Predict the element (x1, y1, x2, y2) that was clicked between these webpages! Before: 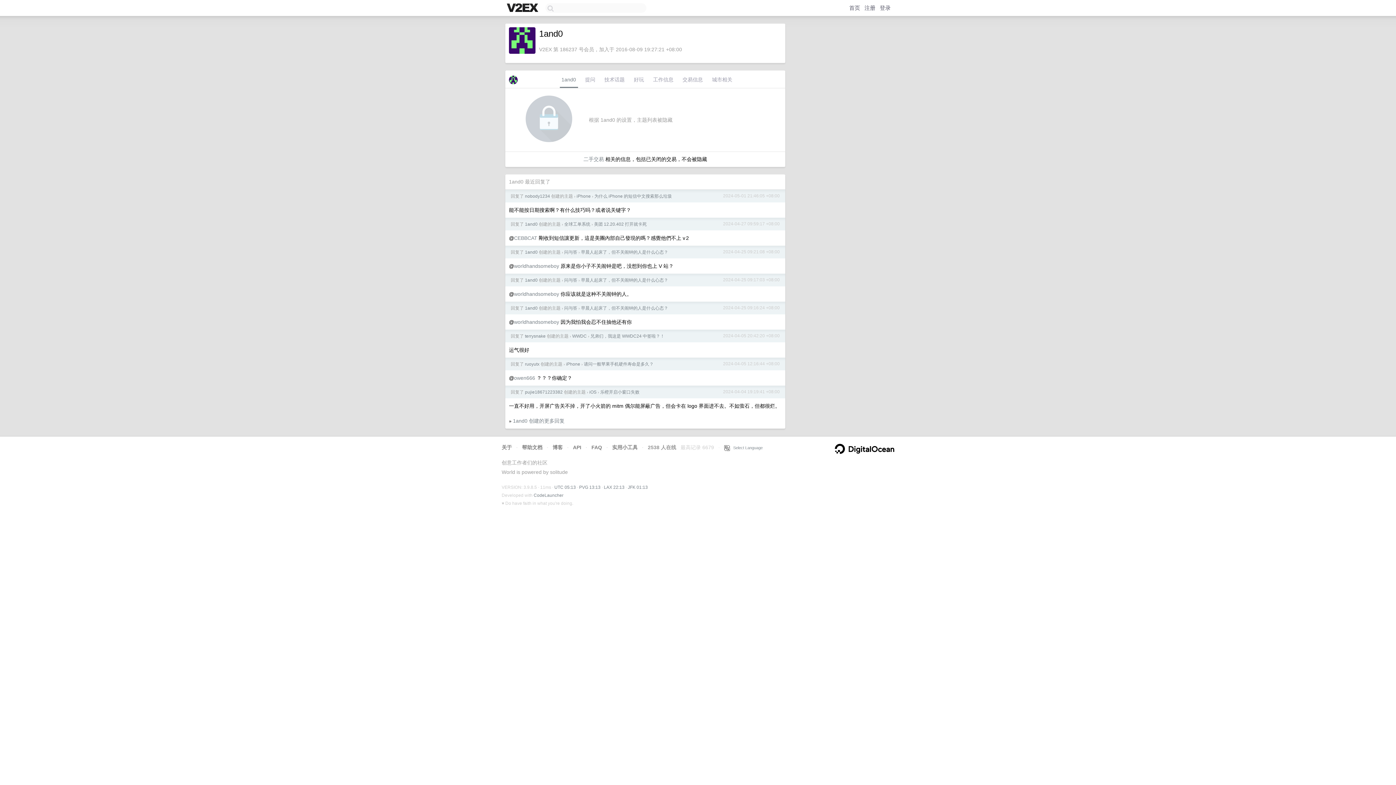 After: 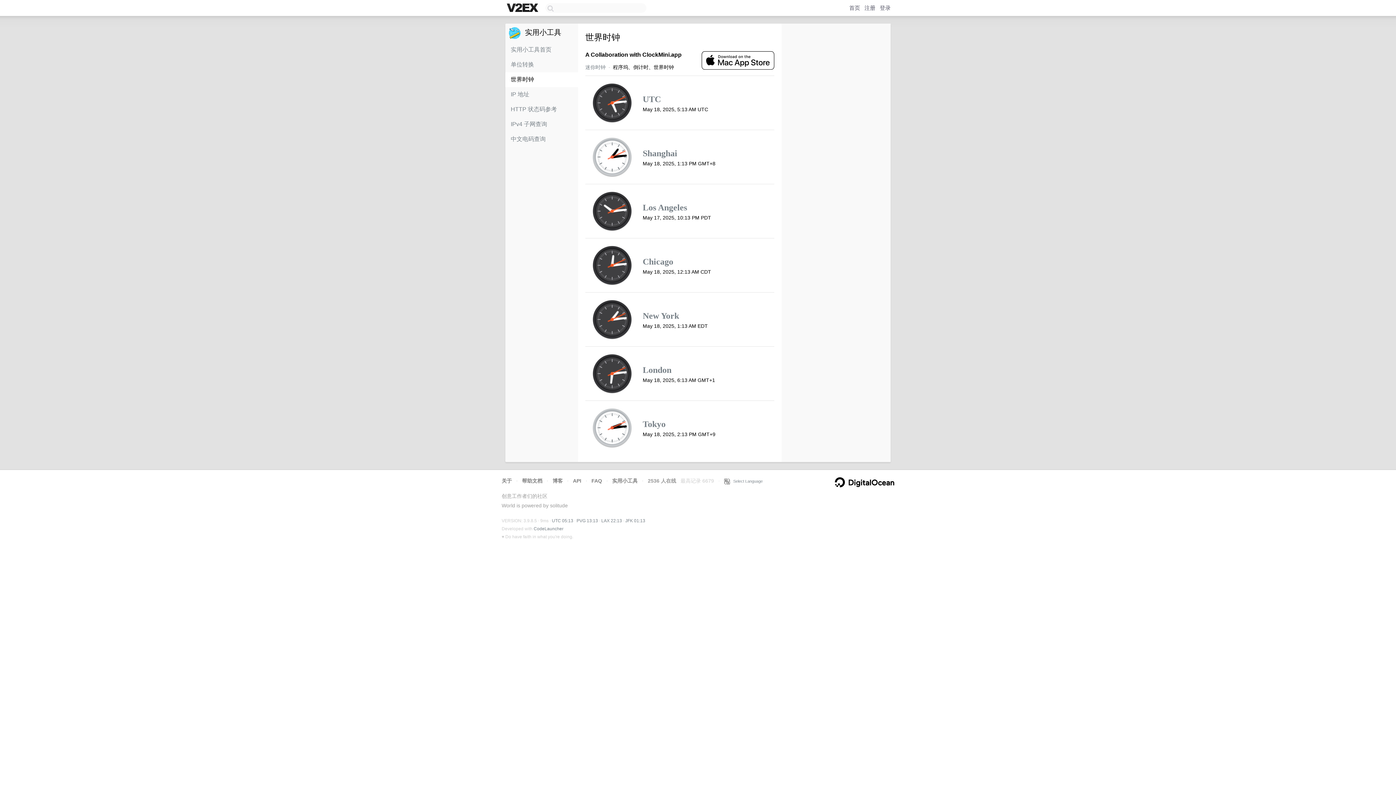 Action: bbox: (604, 485, 624, 490) label: LAX 22:13